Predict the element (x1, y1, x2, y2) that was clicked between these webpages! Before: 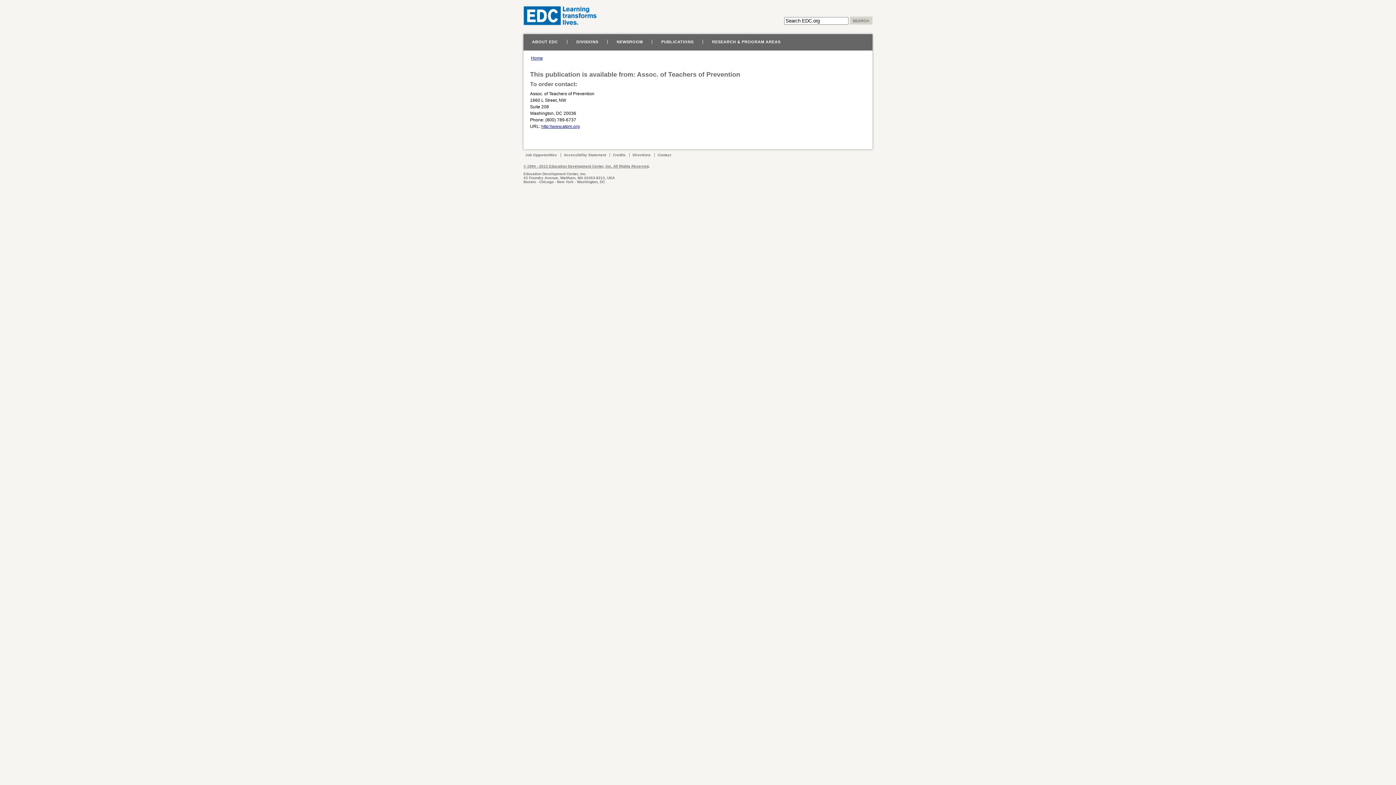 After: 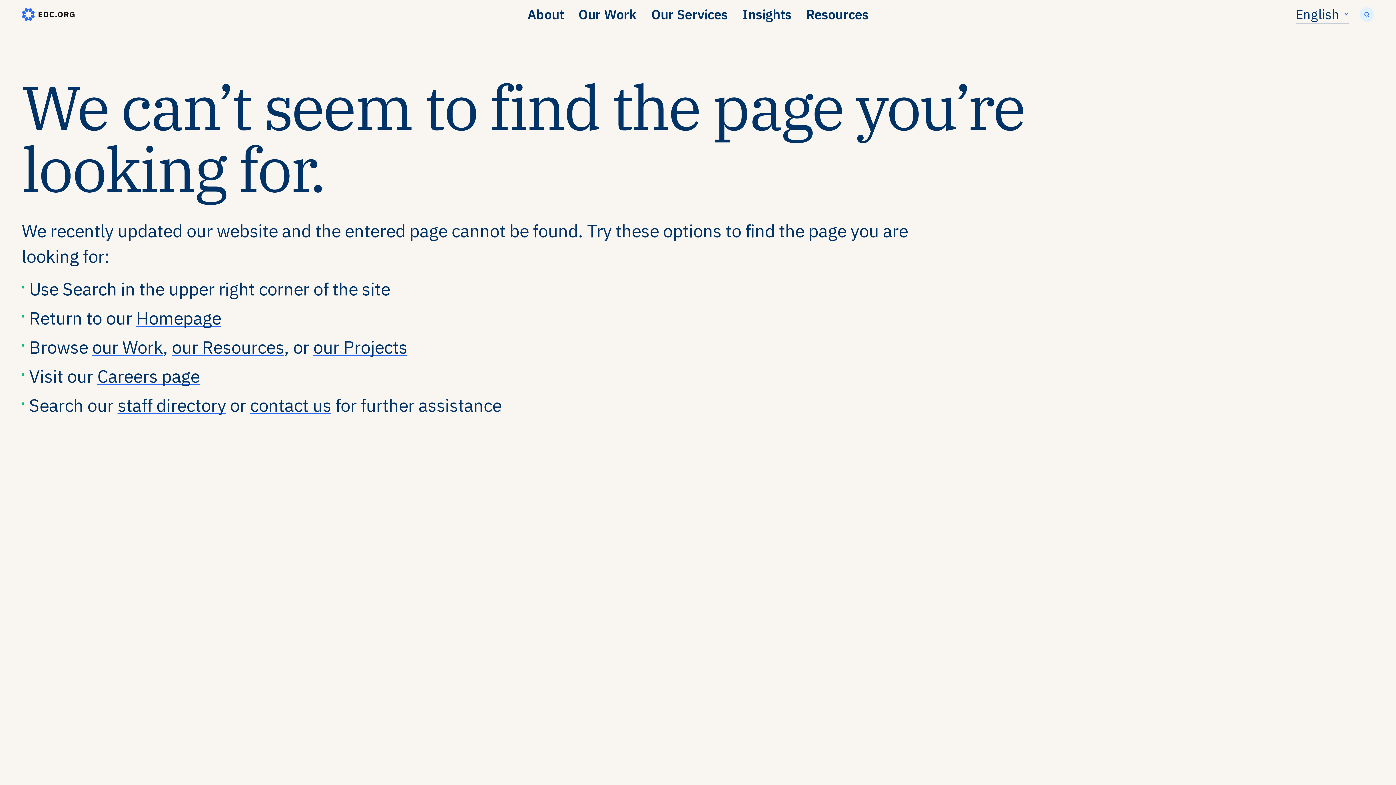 Action: label: Accessibility Statement bbox: (564, 153, 606, 157)